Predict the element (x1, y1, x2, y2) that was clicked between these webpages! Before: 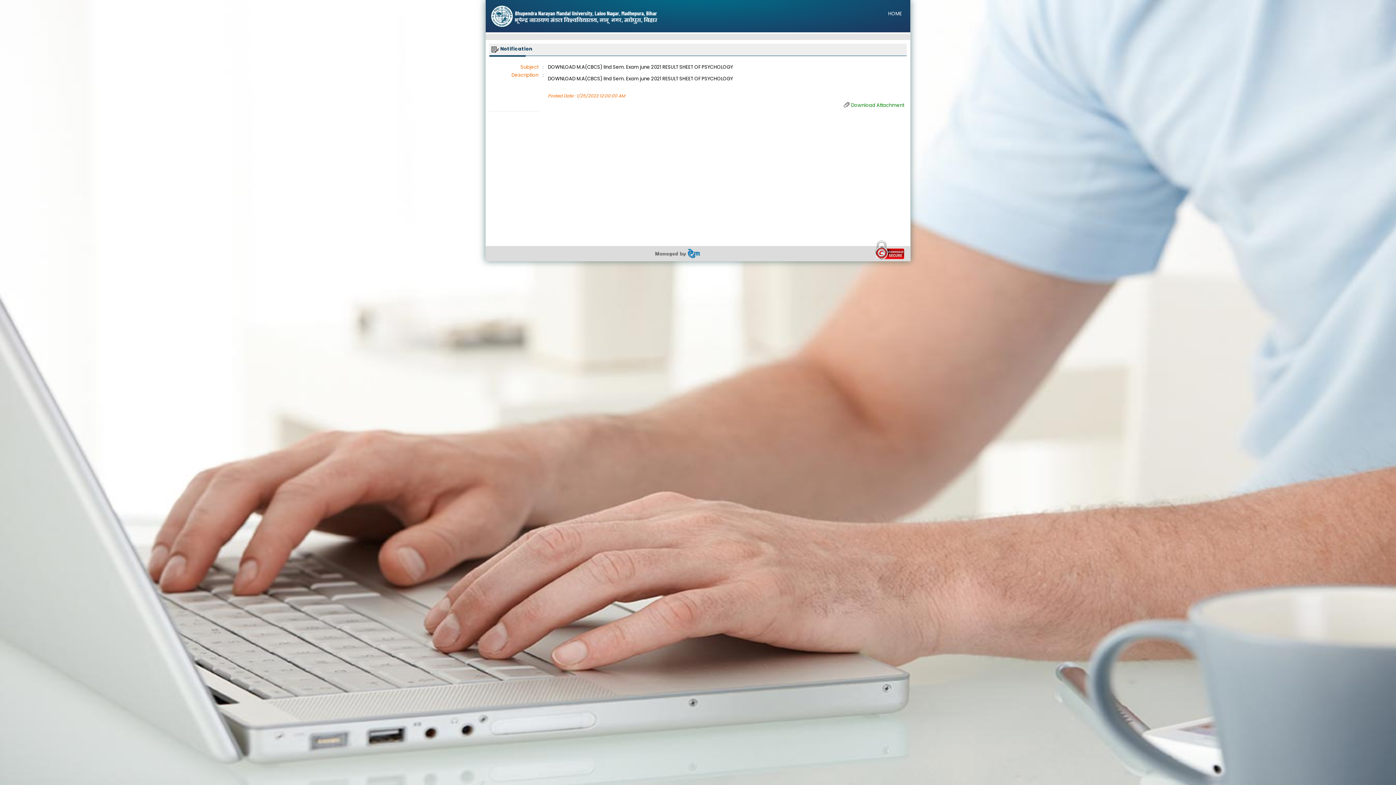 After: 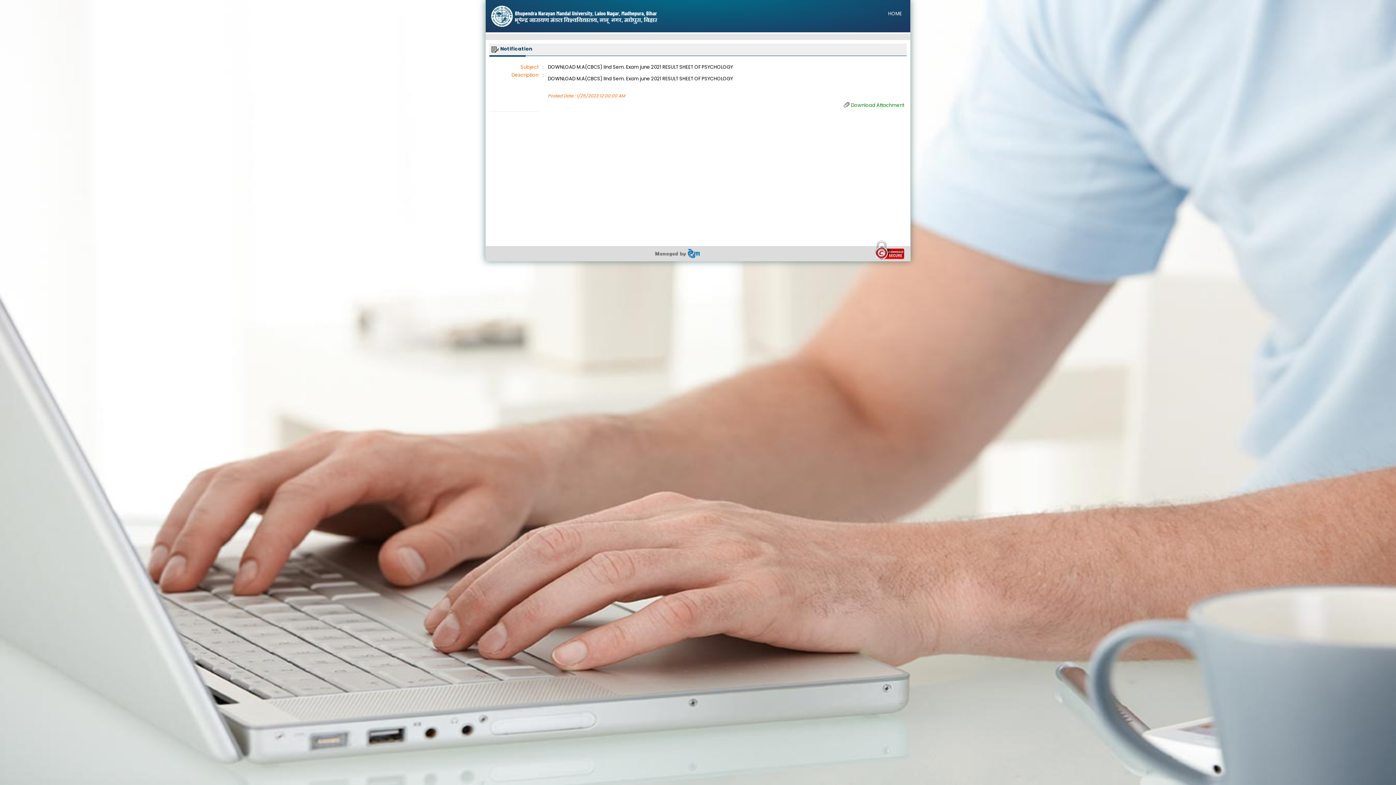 Action: bbox: (655, 250, 700, 256)